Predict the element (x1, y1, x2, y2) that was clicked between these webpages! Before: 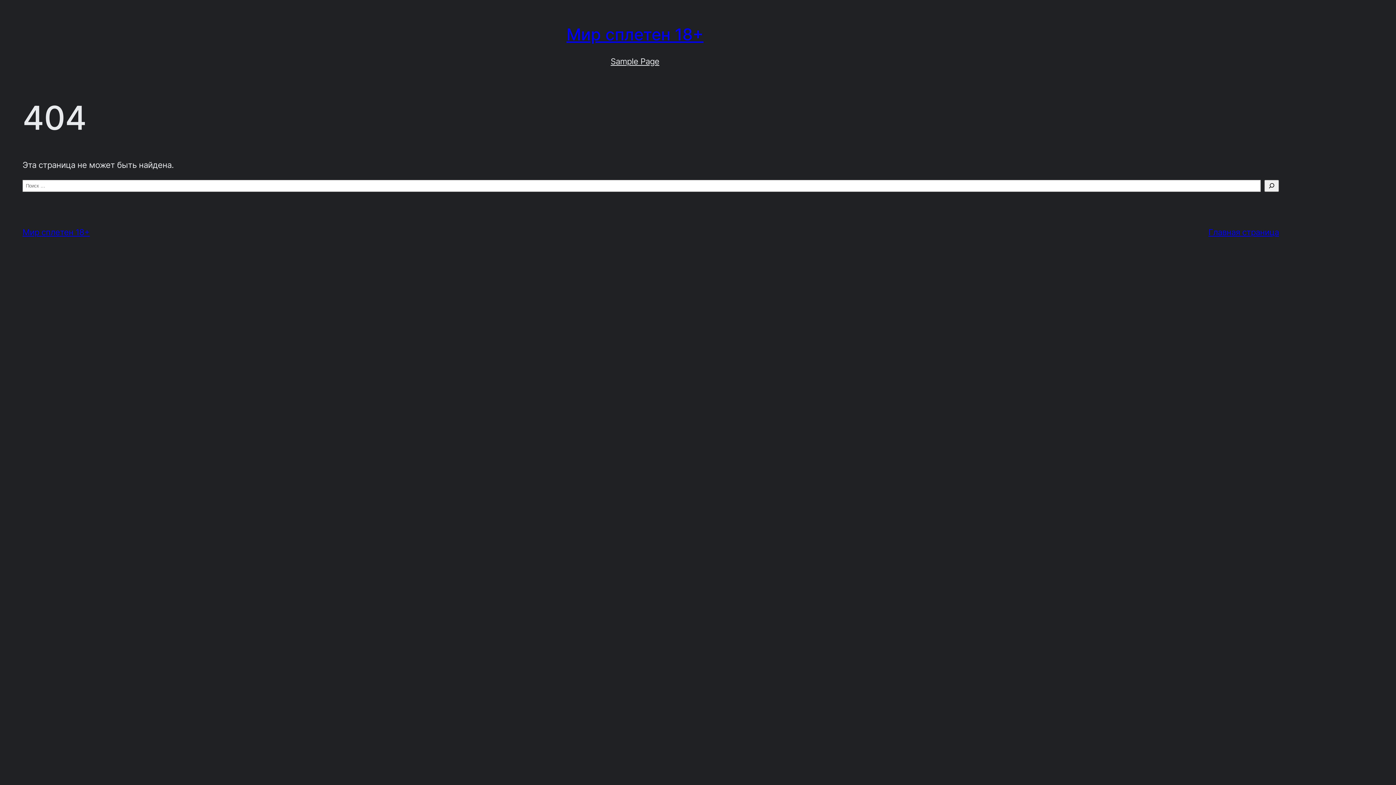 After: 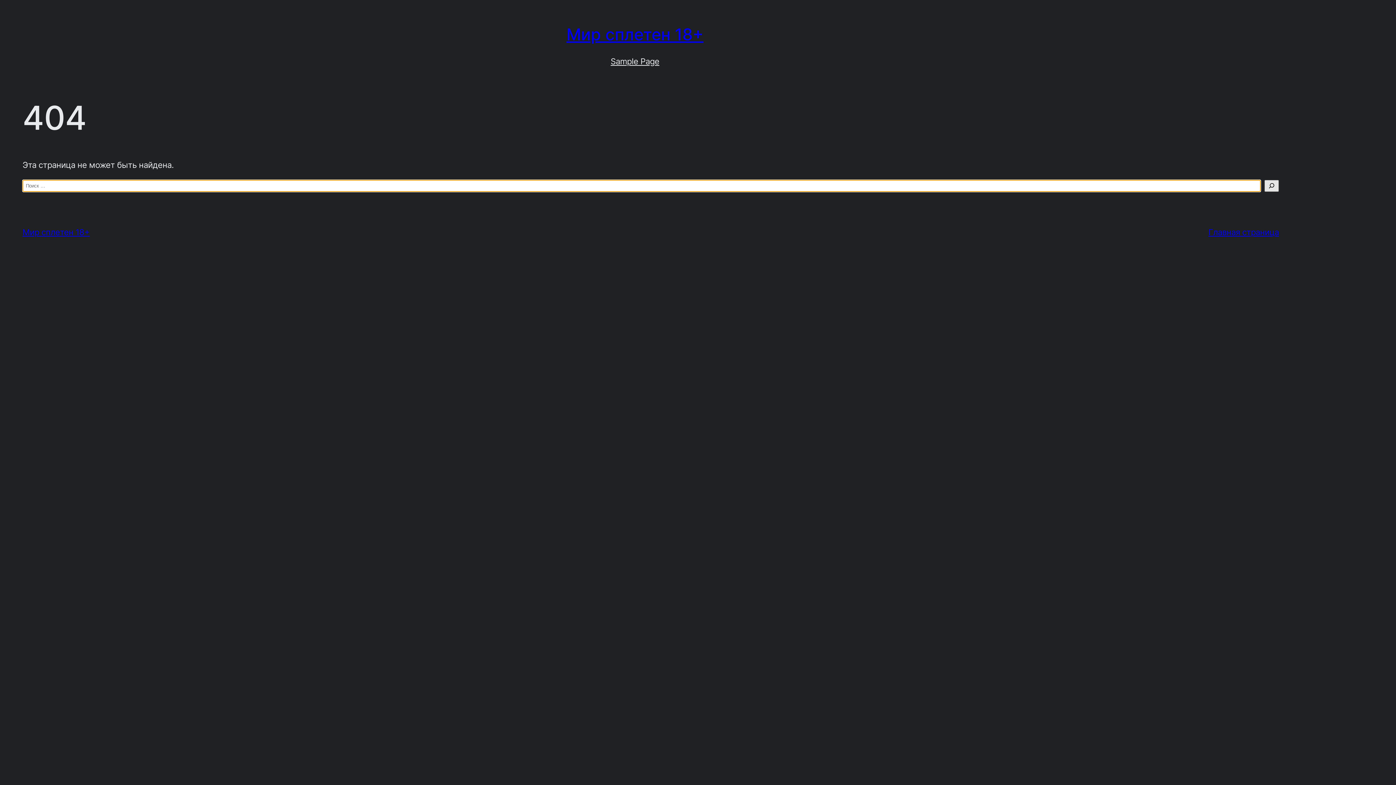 Action: bbox: (1264, 179, 1279, 191) label: Поиск